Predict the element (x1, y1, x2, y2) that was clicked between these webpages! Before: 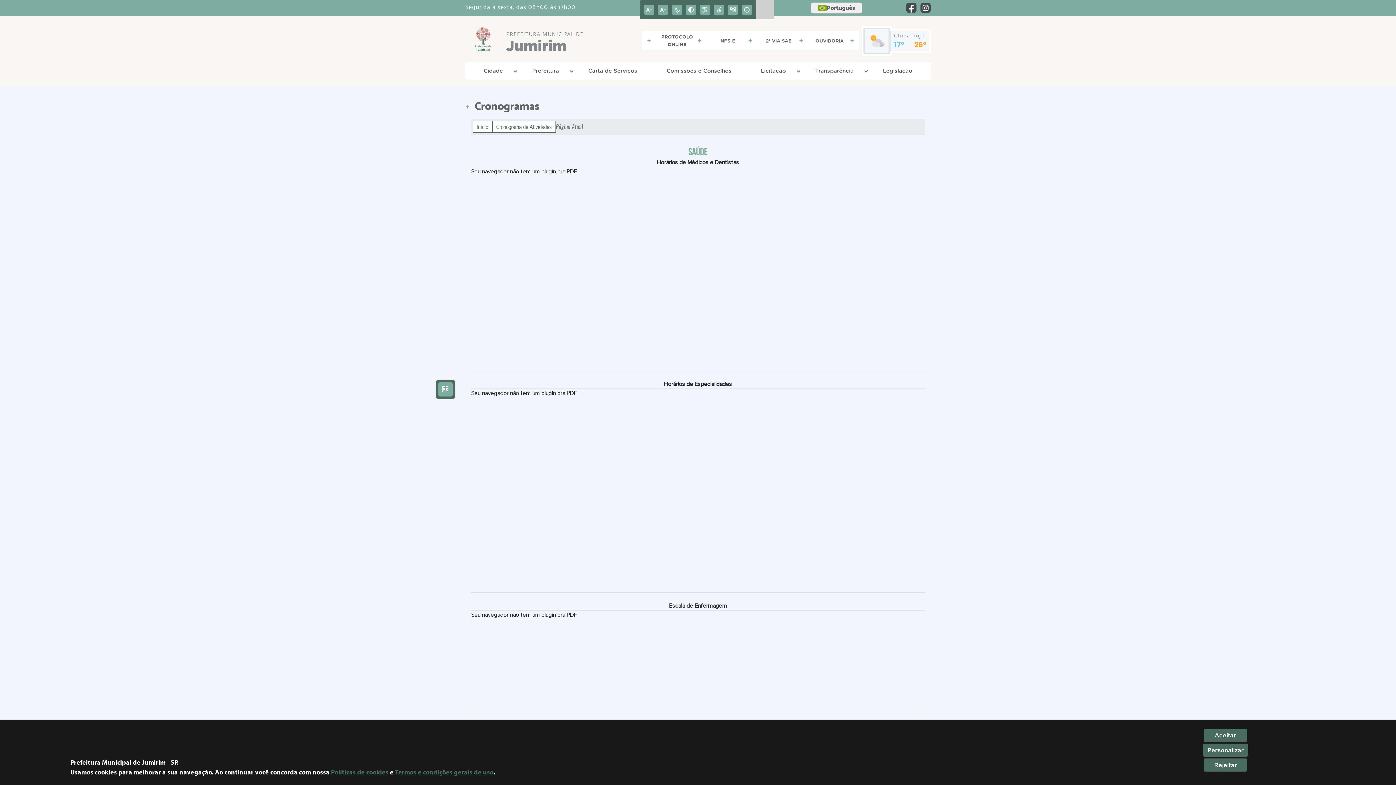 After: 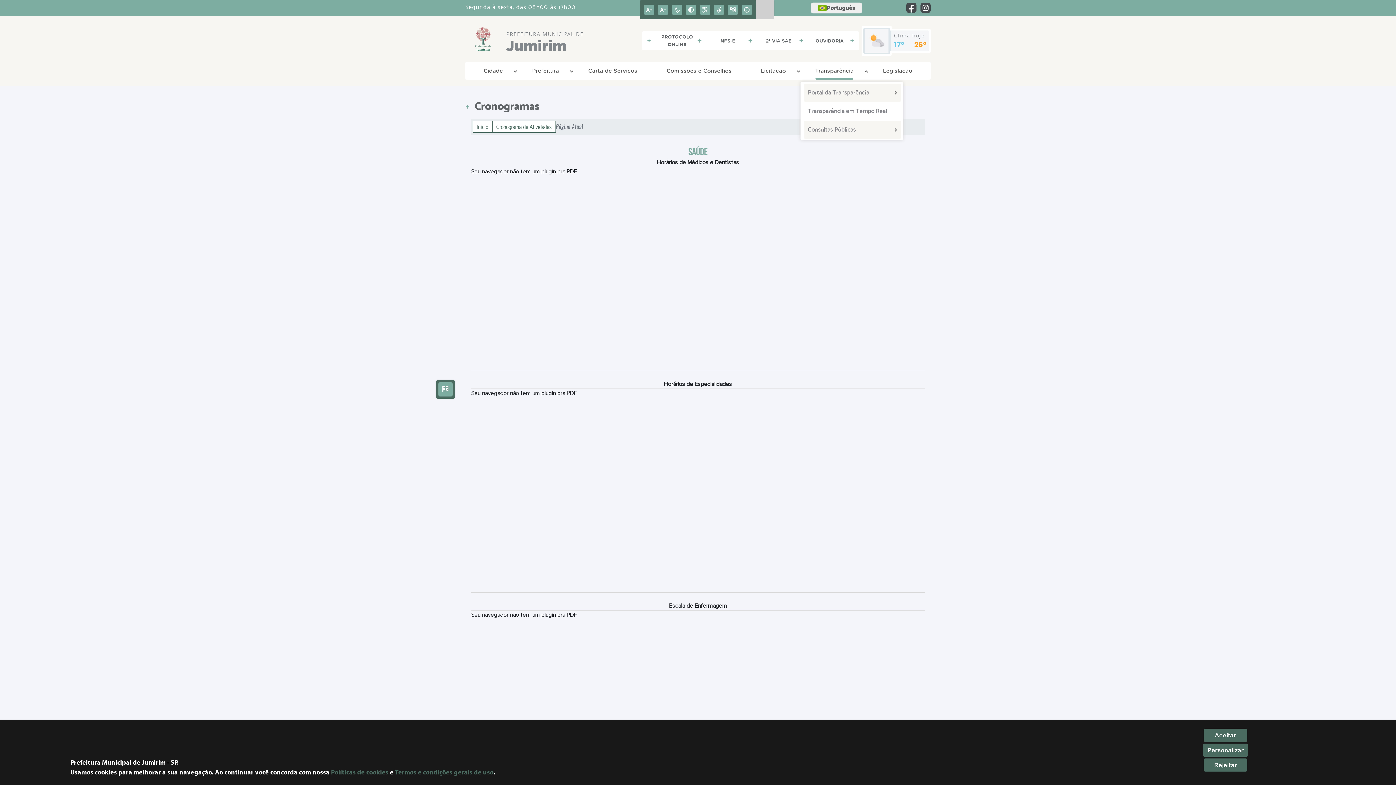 Action: bbox: (802, 64, 866, 77) label: Transparência